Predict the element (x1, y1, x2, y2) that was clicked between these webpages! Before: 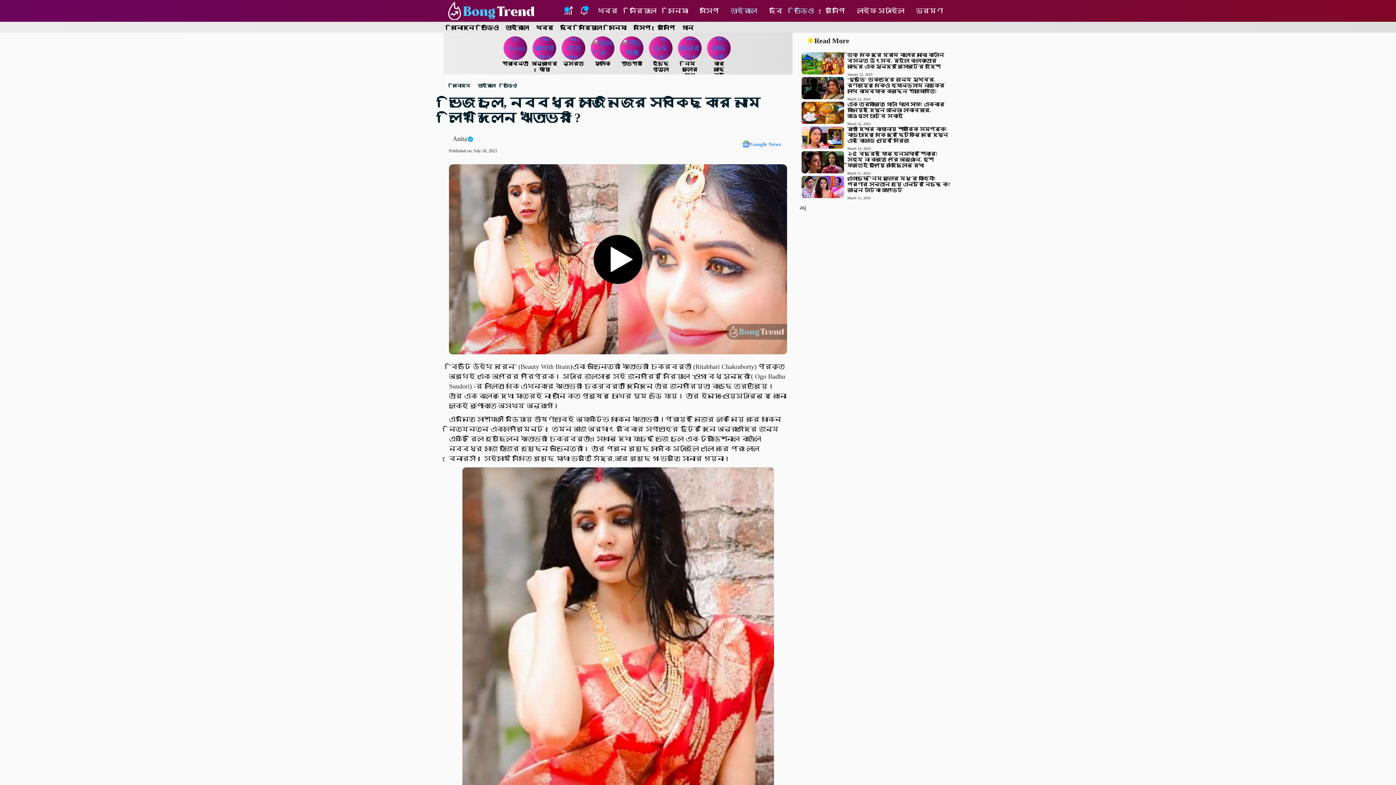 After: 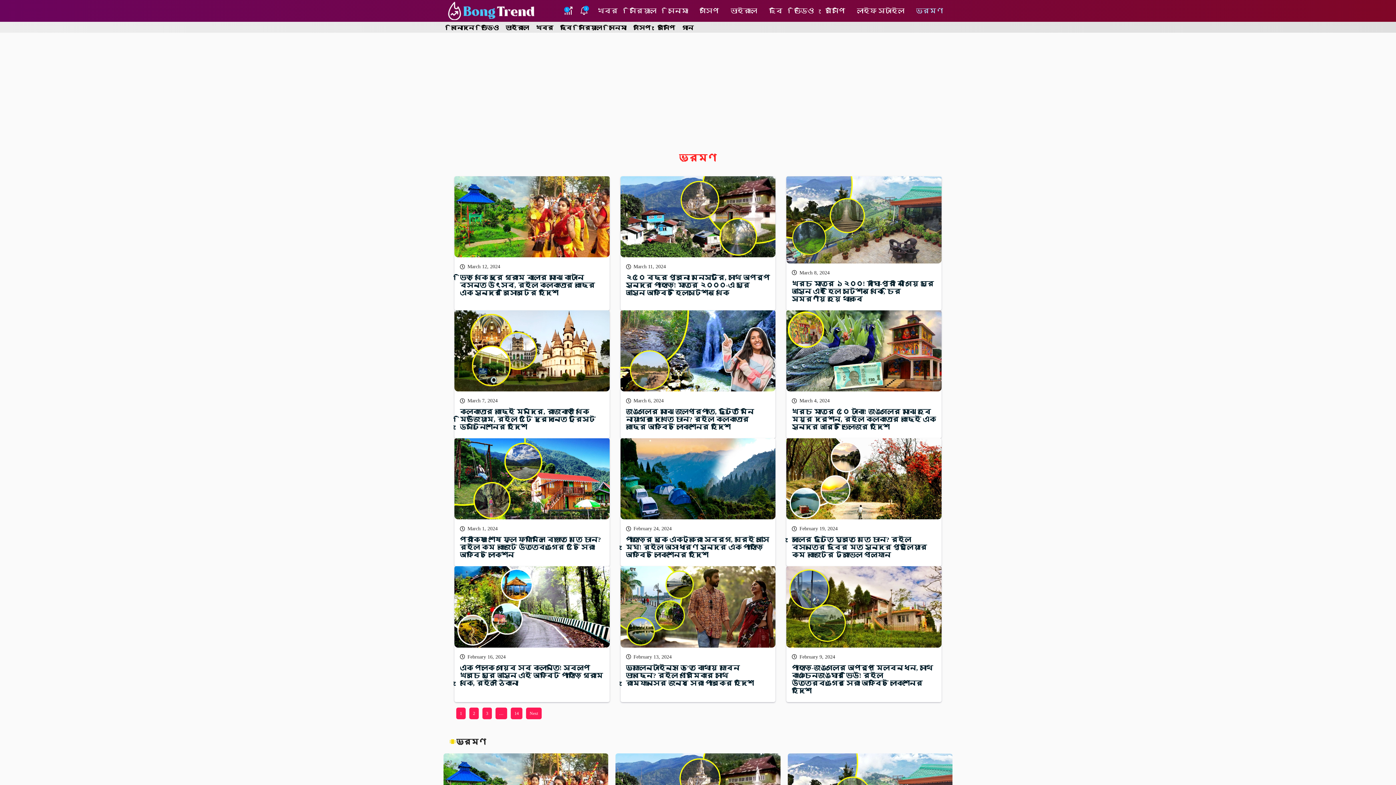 Action: bbox: (910, 0, 949, 21) label: ভ্রমণ